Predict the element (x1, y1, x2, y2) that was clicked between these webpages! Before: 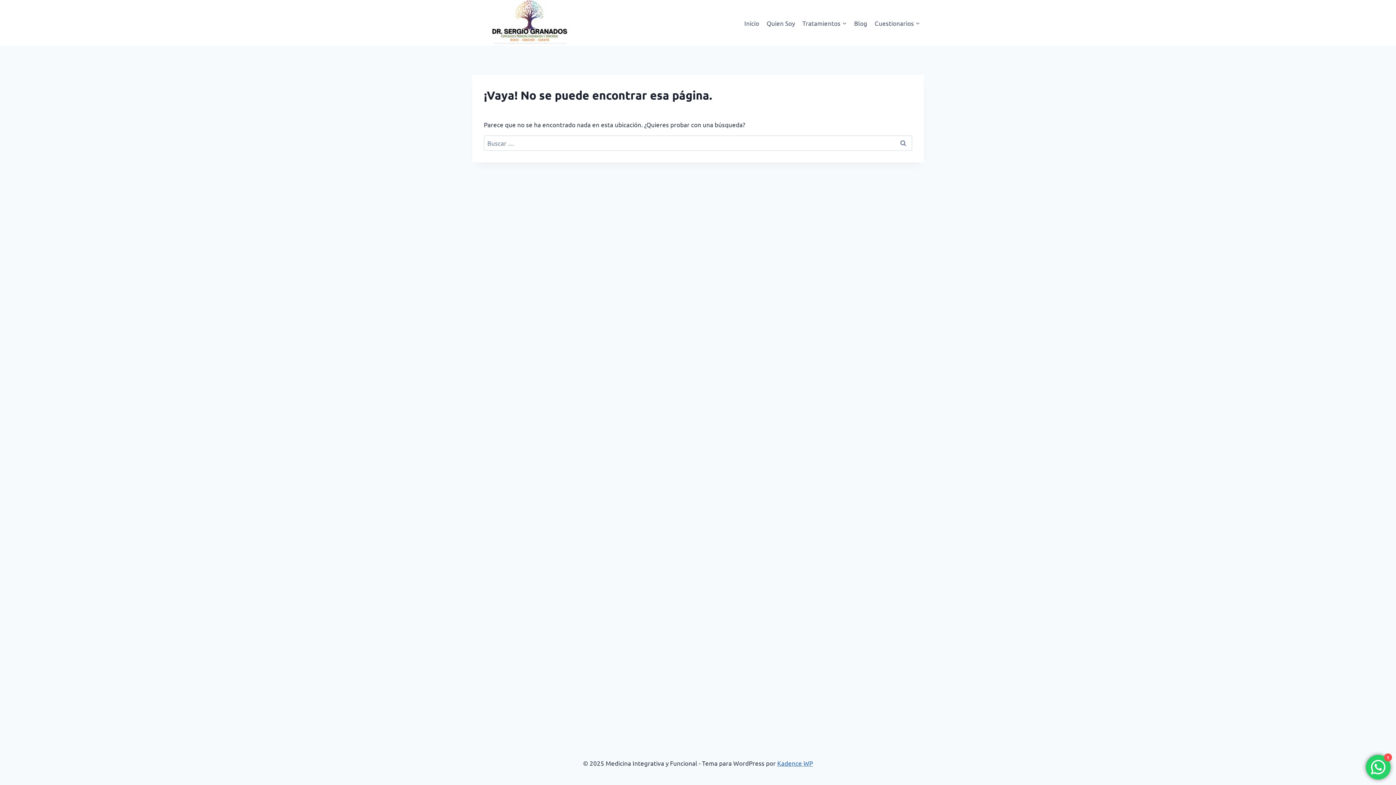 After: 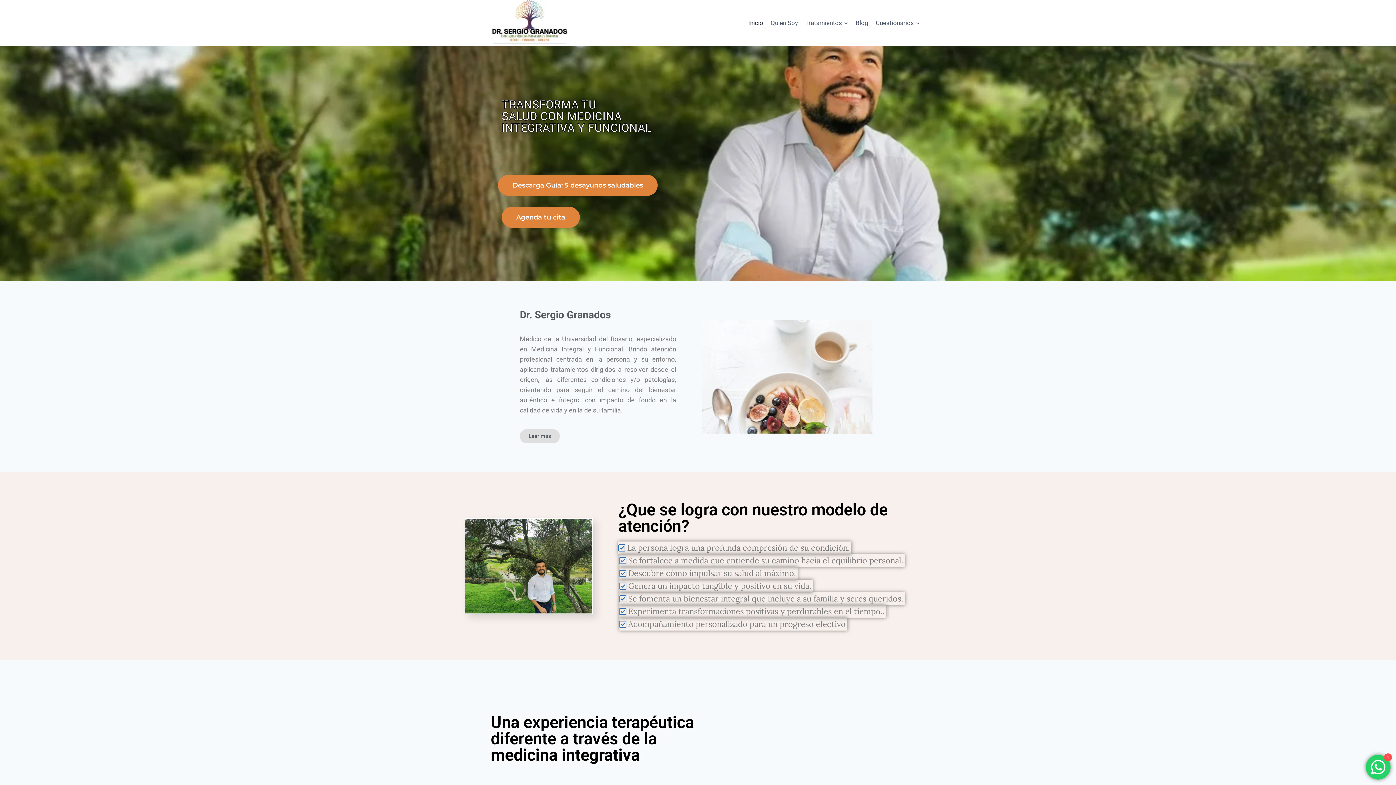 Action: label: Inicio bbox: (740, 14, 763, 31)